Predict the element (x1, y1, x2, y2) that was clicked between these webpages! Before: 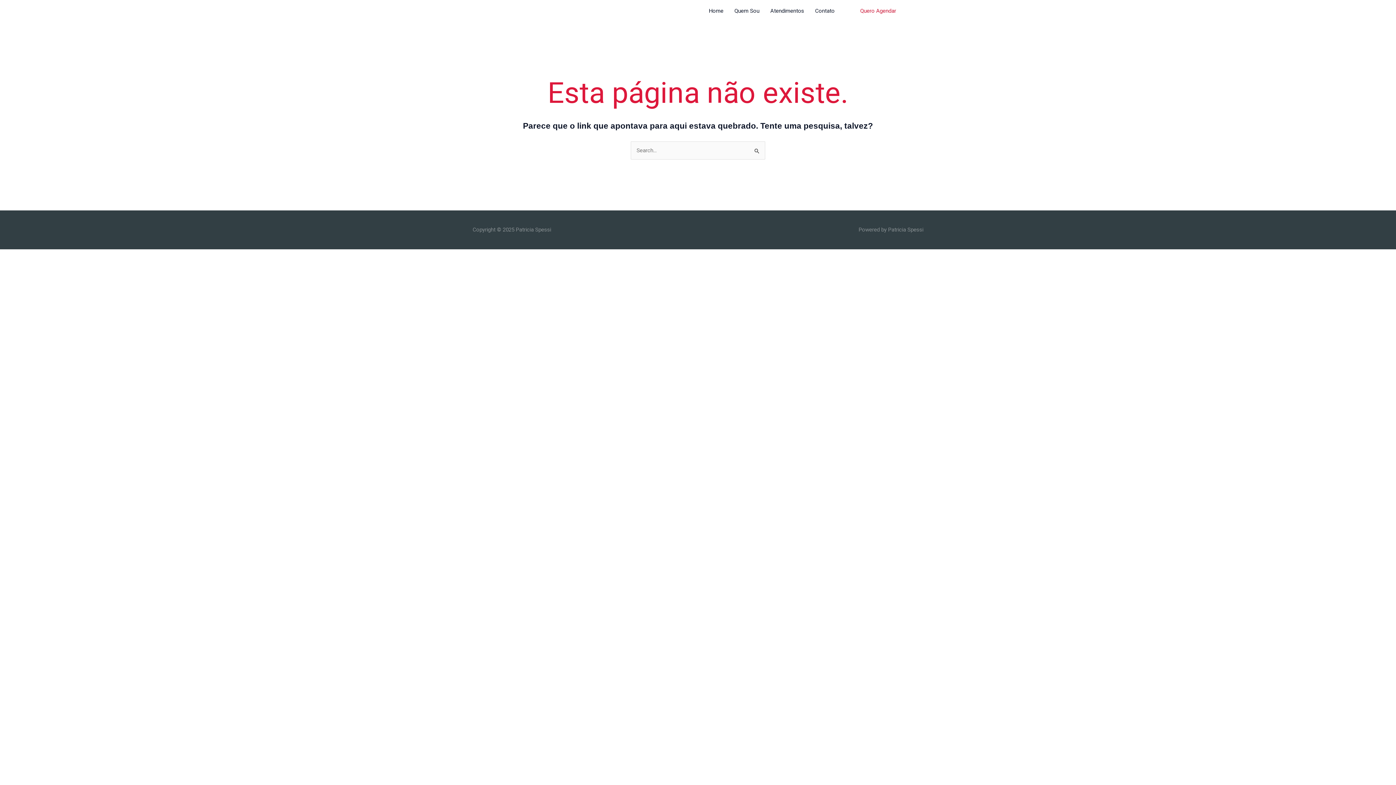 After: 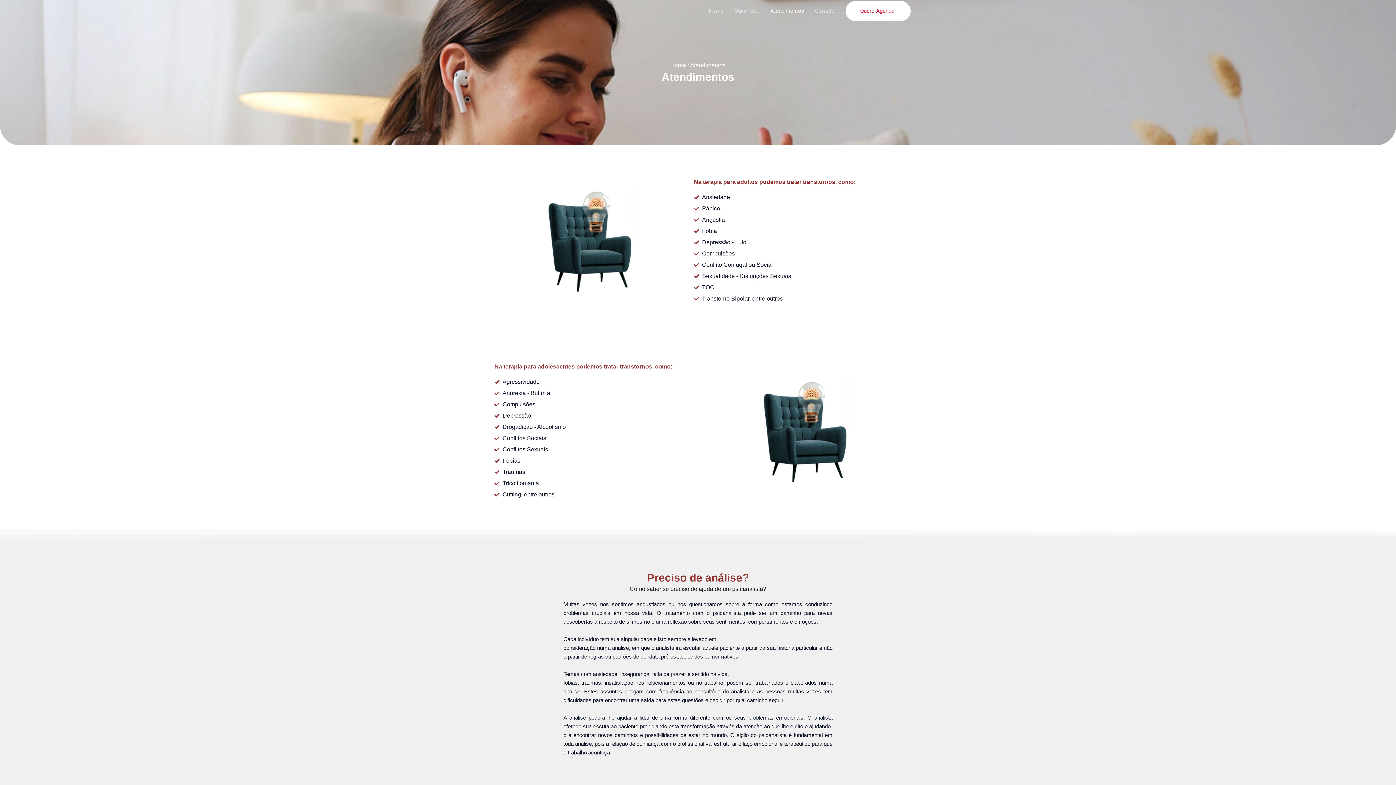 Action: bbox: (765, 0, 809, 21) label: Atendimentos